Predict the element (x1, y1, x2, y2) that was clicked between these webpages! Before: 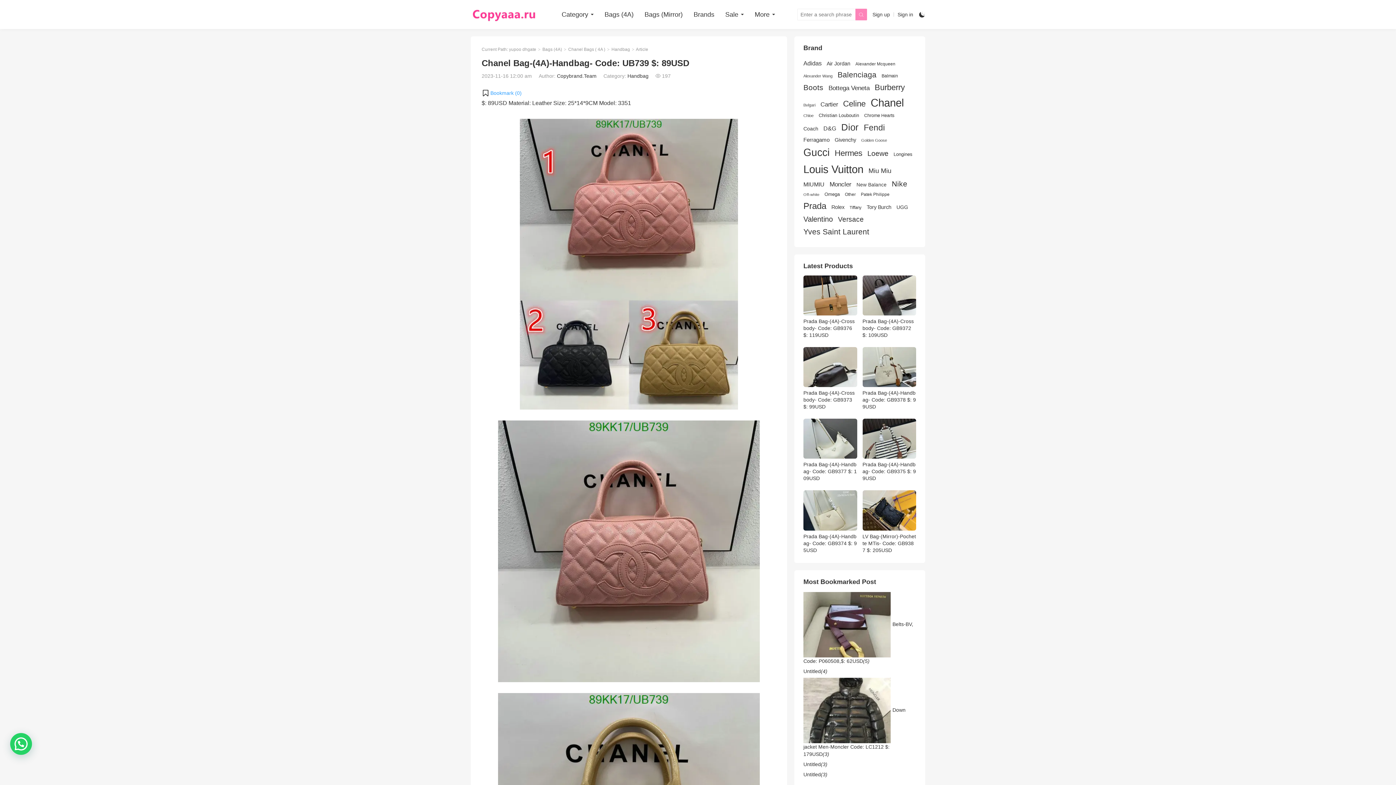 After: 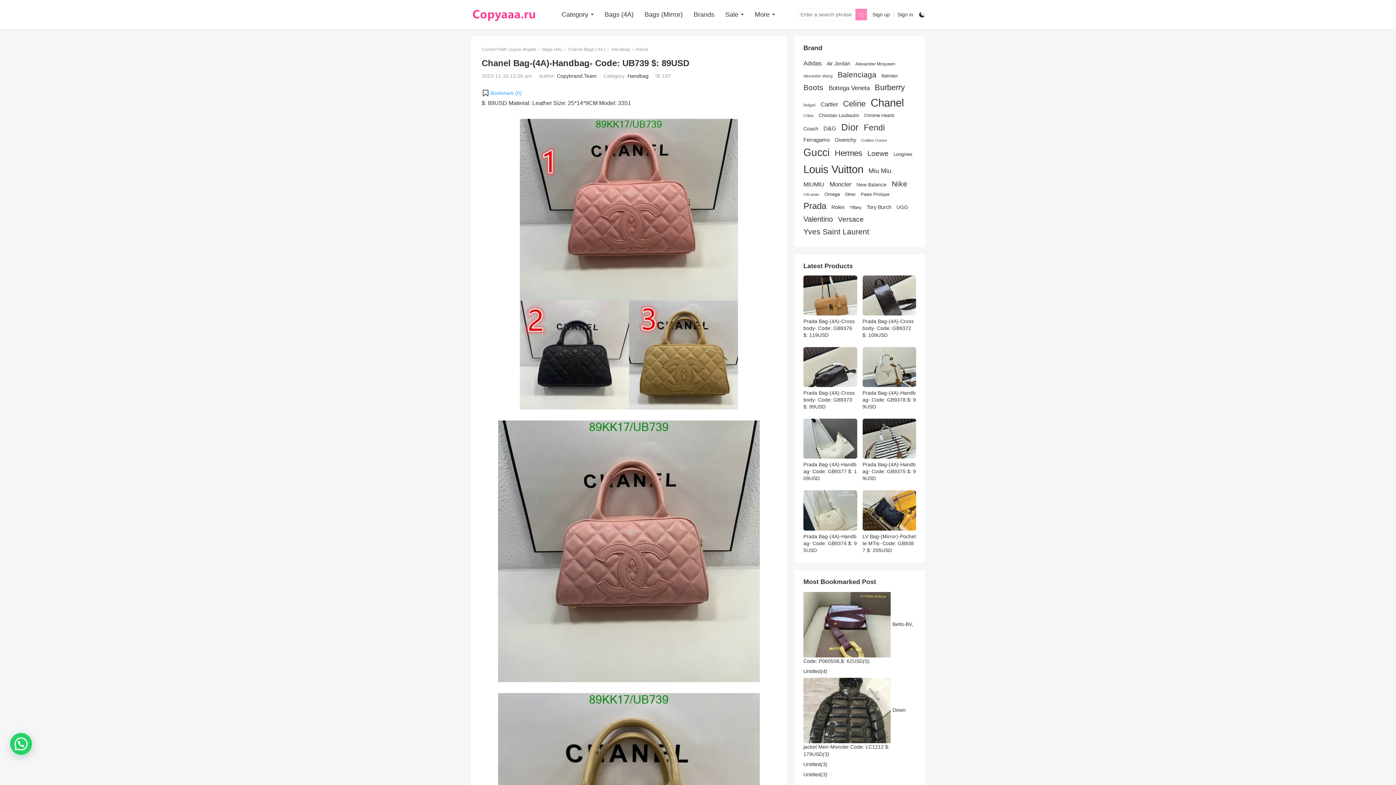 Action: bbox: (897, 8, 913, 20) label: Sign in